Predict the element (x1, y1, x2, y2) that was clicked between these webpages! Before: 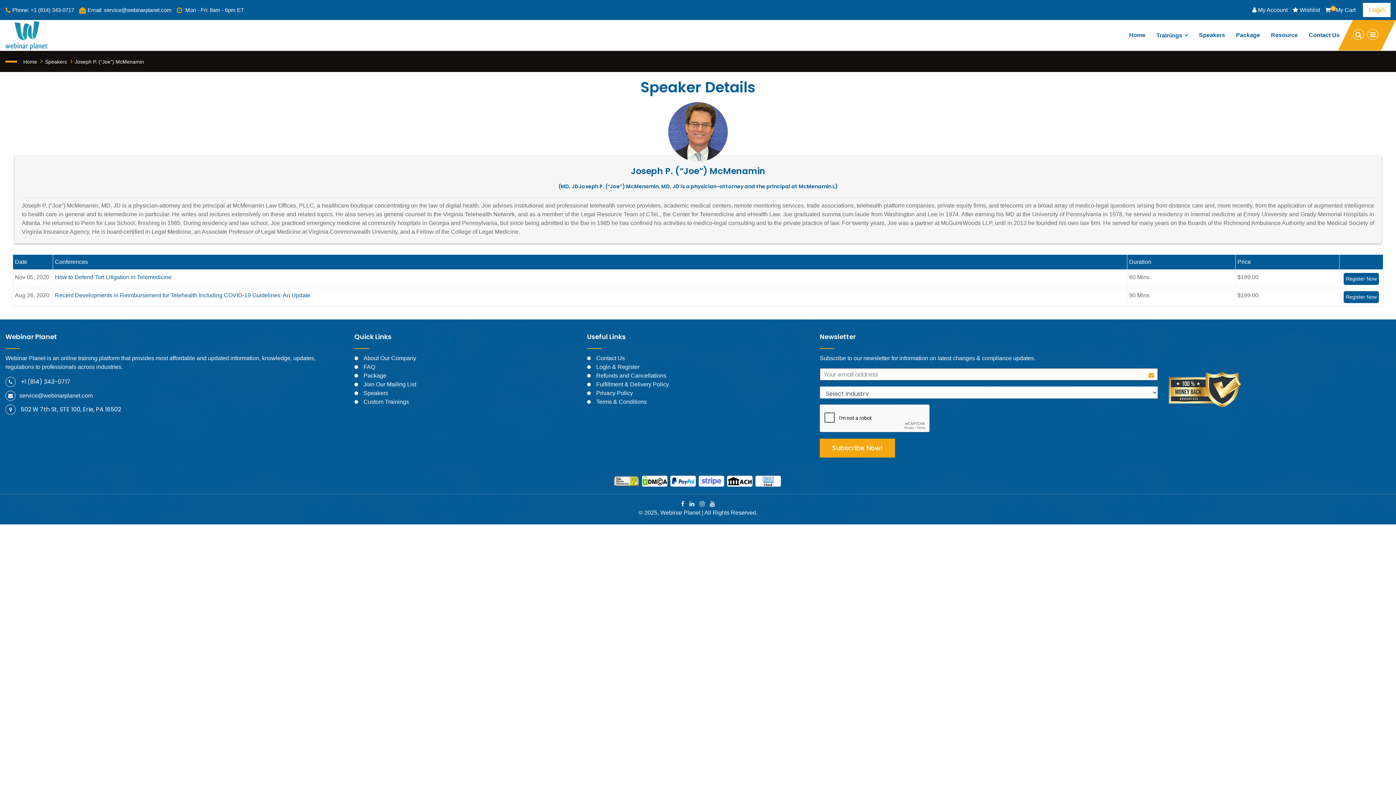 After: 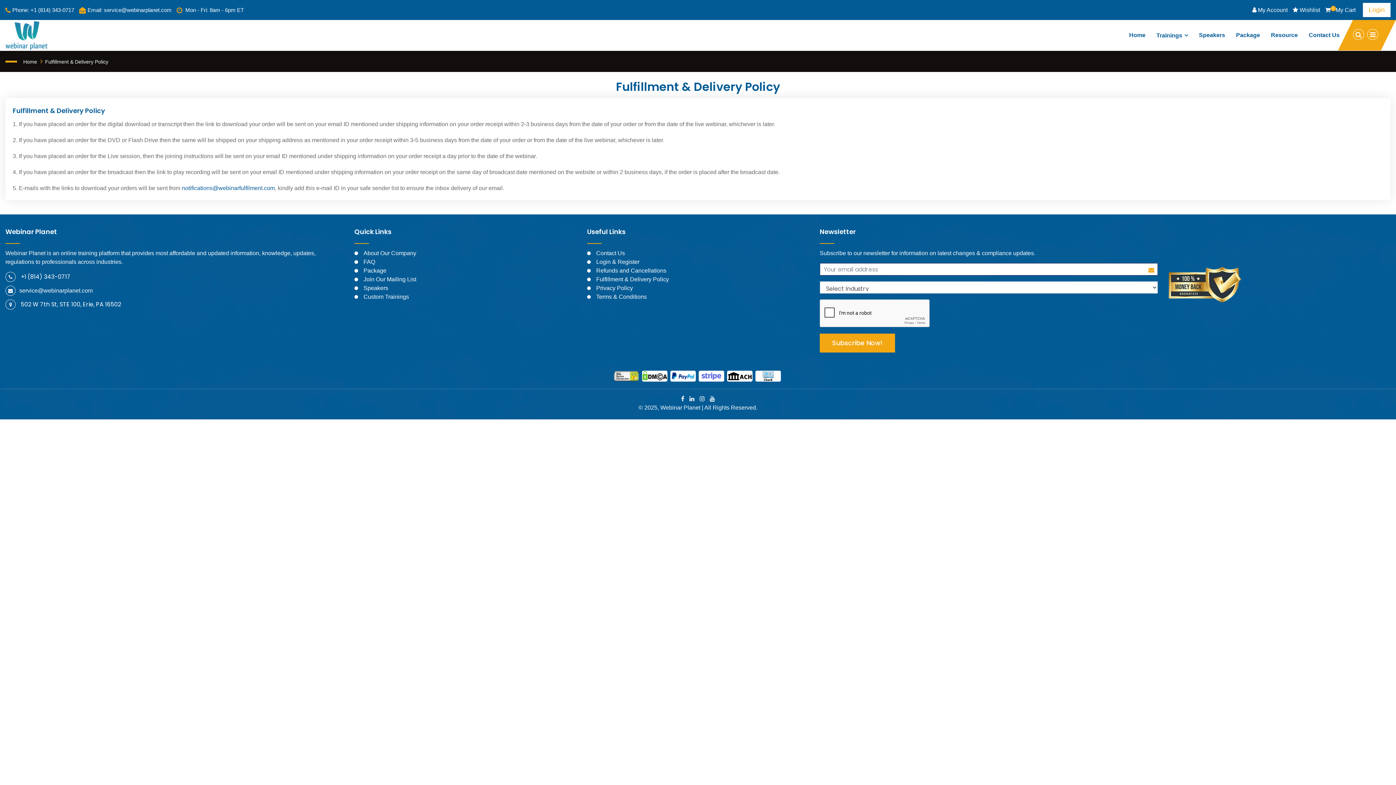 Action: label: Fulfillment & Delivery Policy bbox: (596, 380, 669, 389)